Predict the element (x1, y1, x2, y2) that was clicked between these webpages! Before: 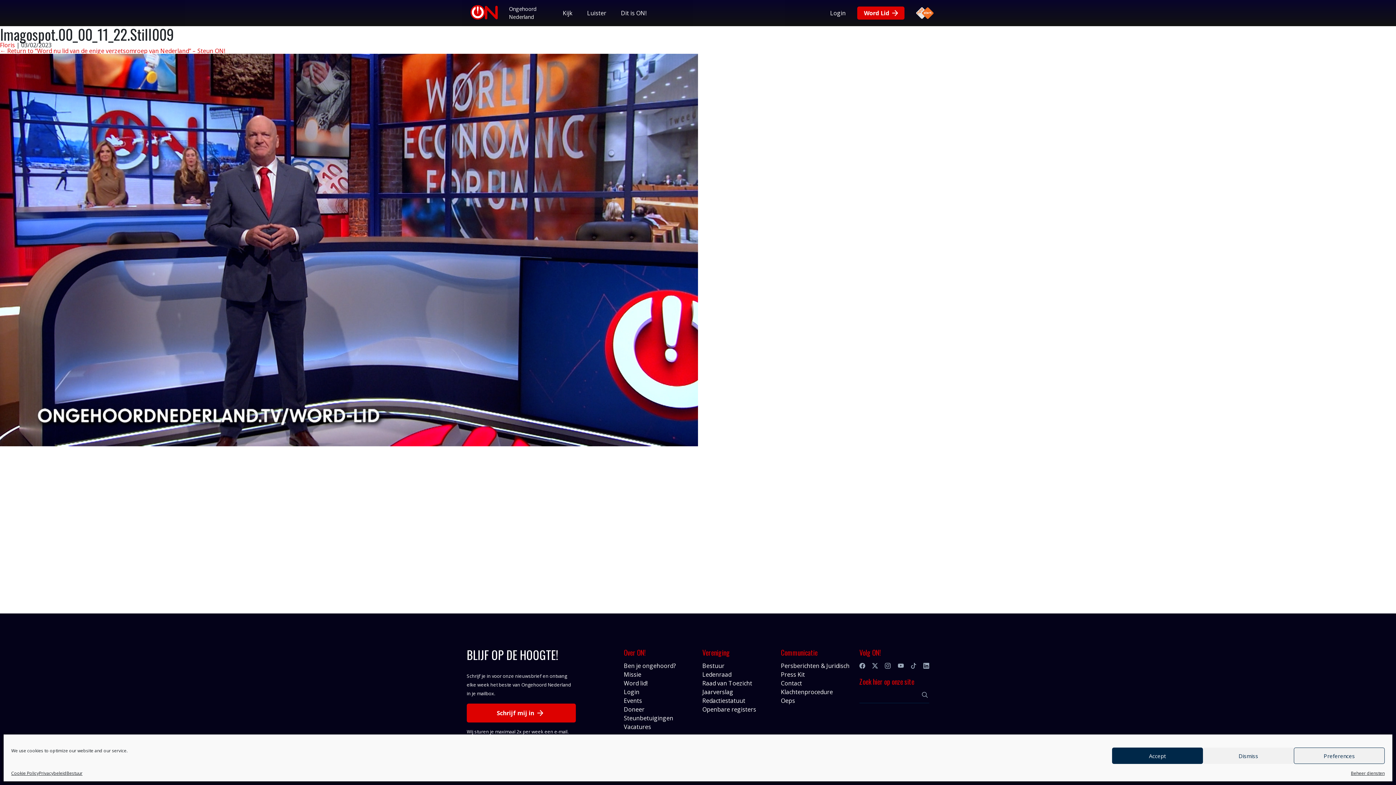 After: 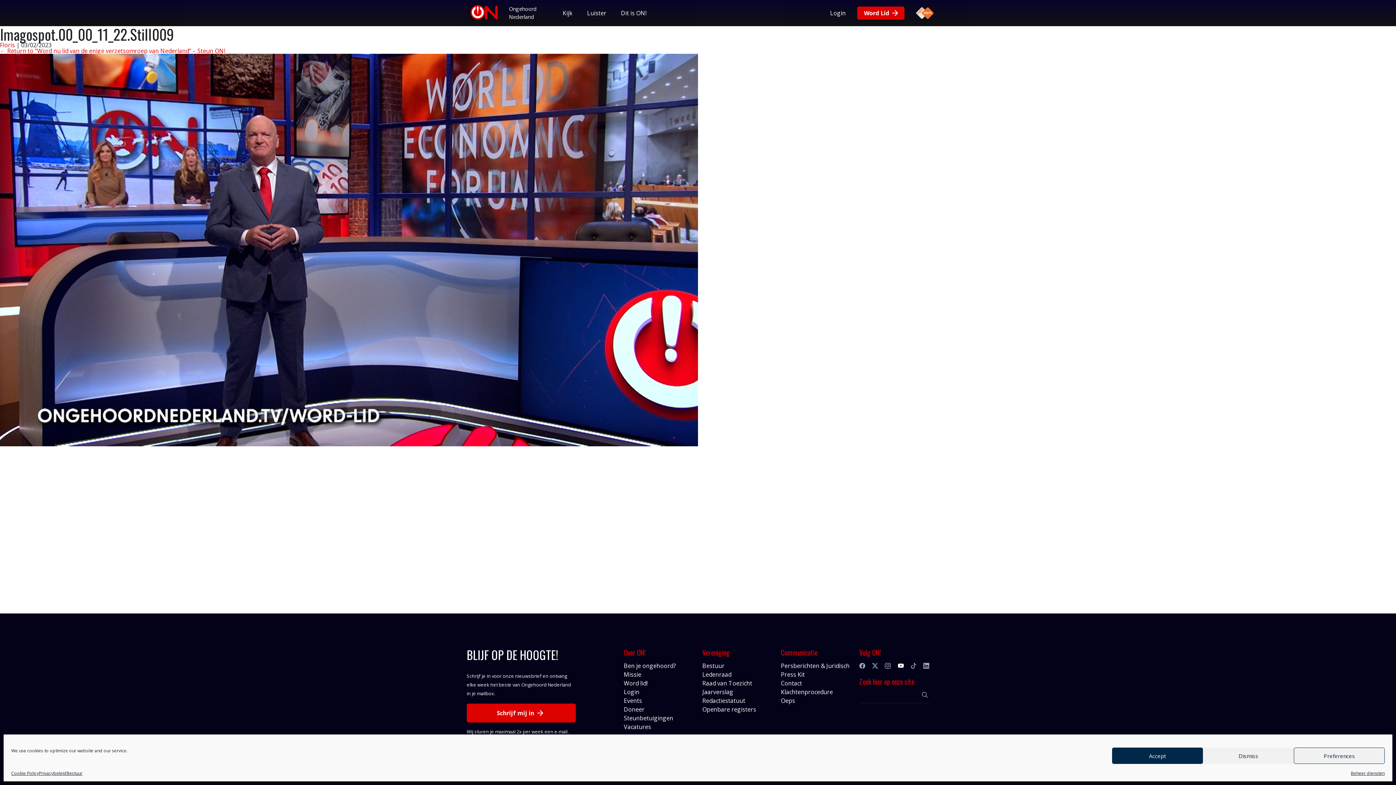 Action: bbox: (898, 664, 903, 672)